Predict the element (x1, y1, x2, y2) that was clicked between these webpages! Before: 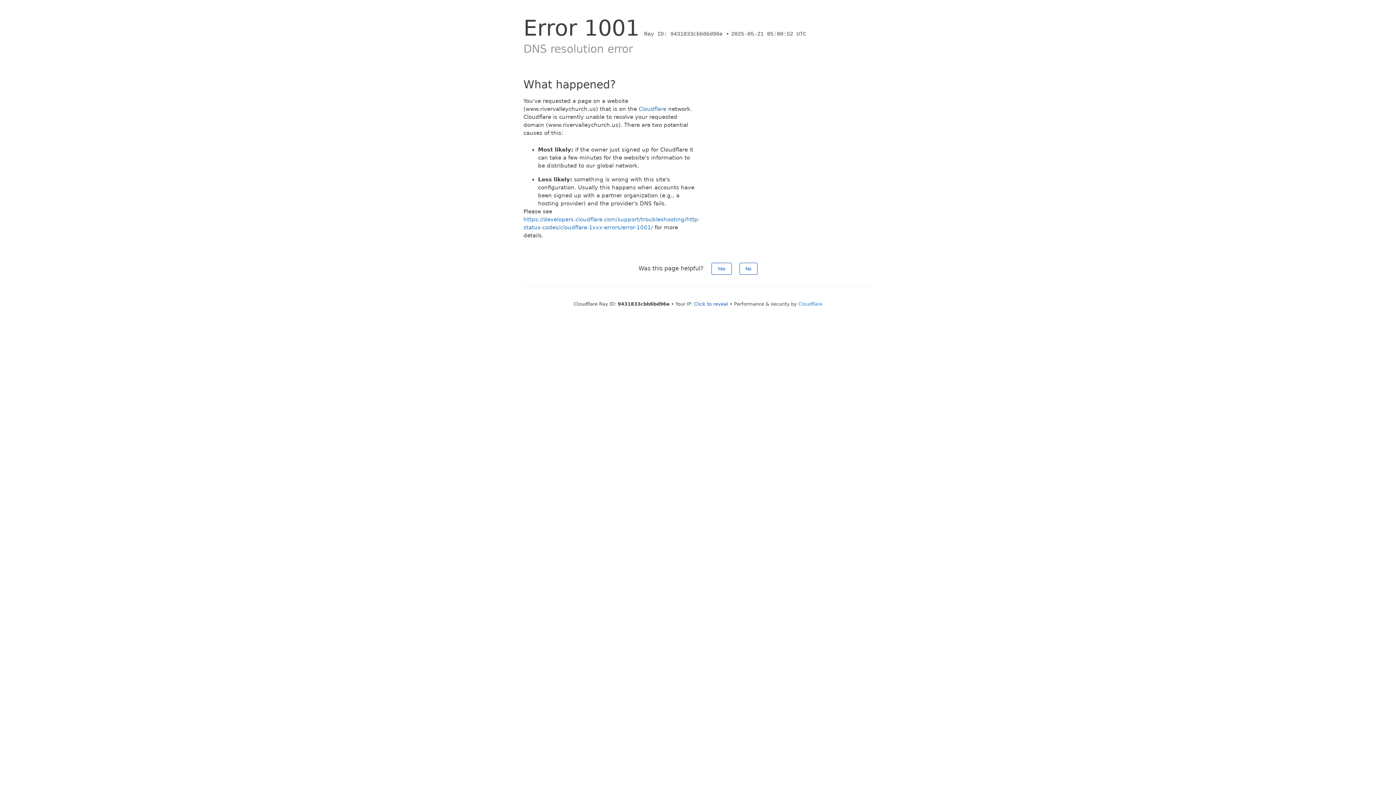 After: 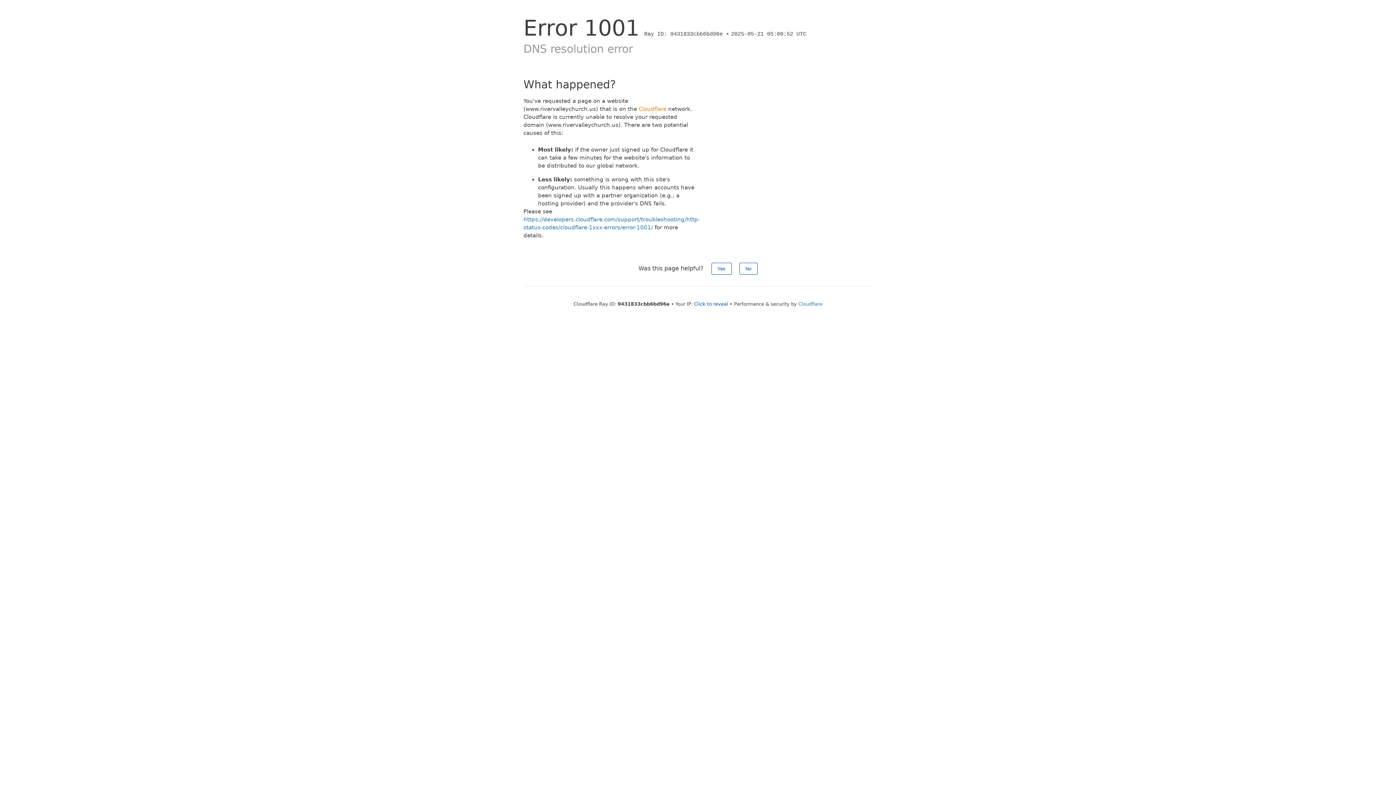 Action: label: Cloudflare bbox: (638, 105, 666, 112)